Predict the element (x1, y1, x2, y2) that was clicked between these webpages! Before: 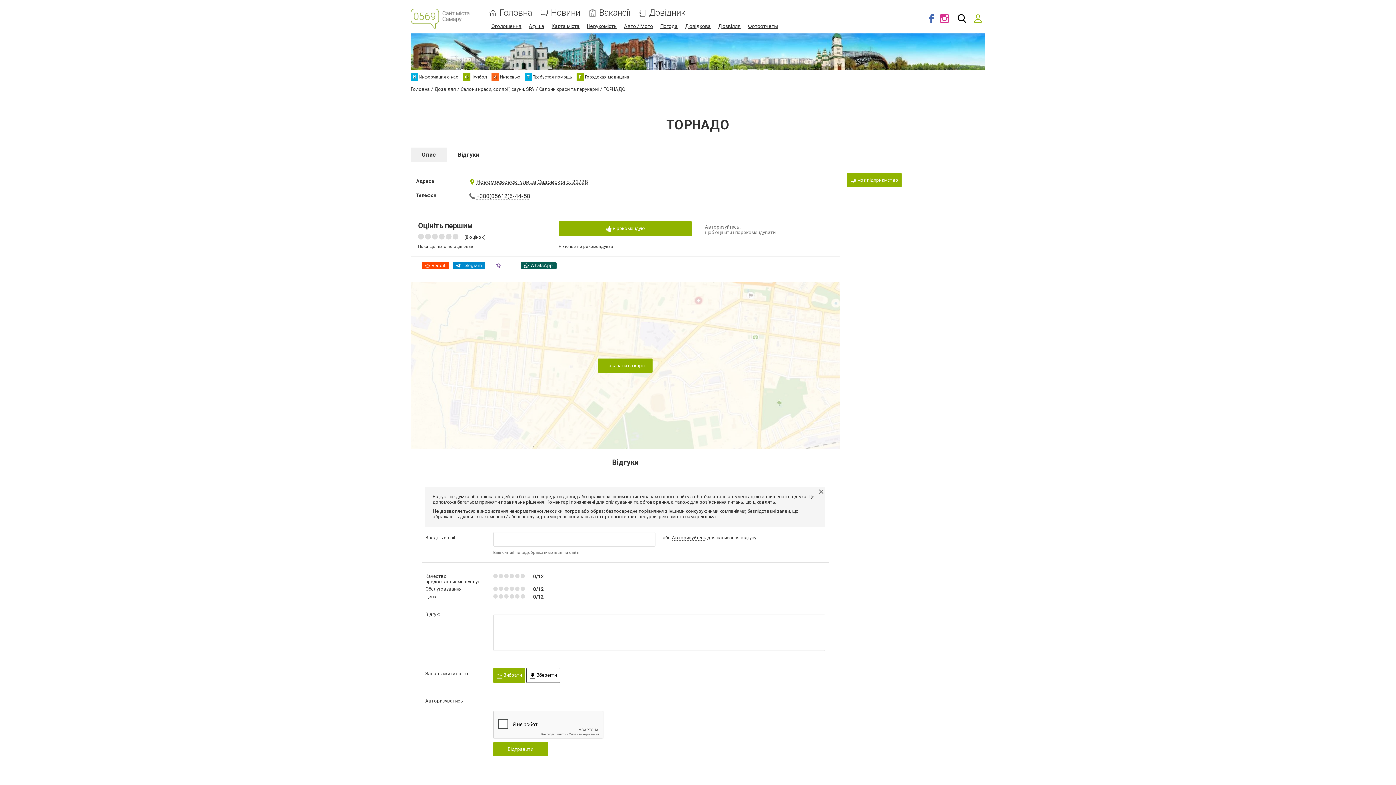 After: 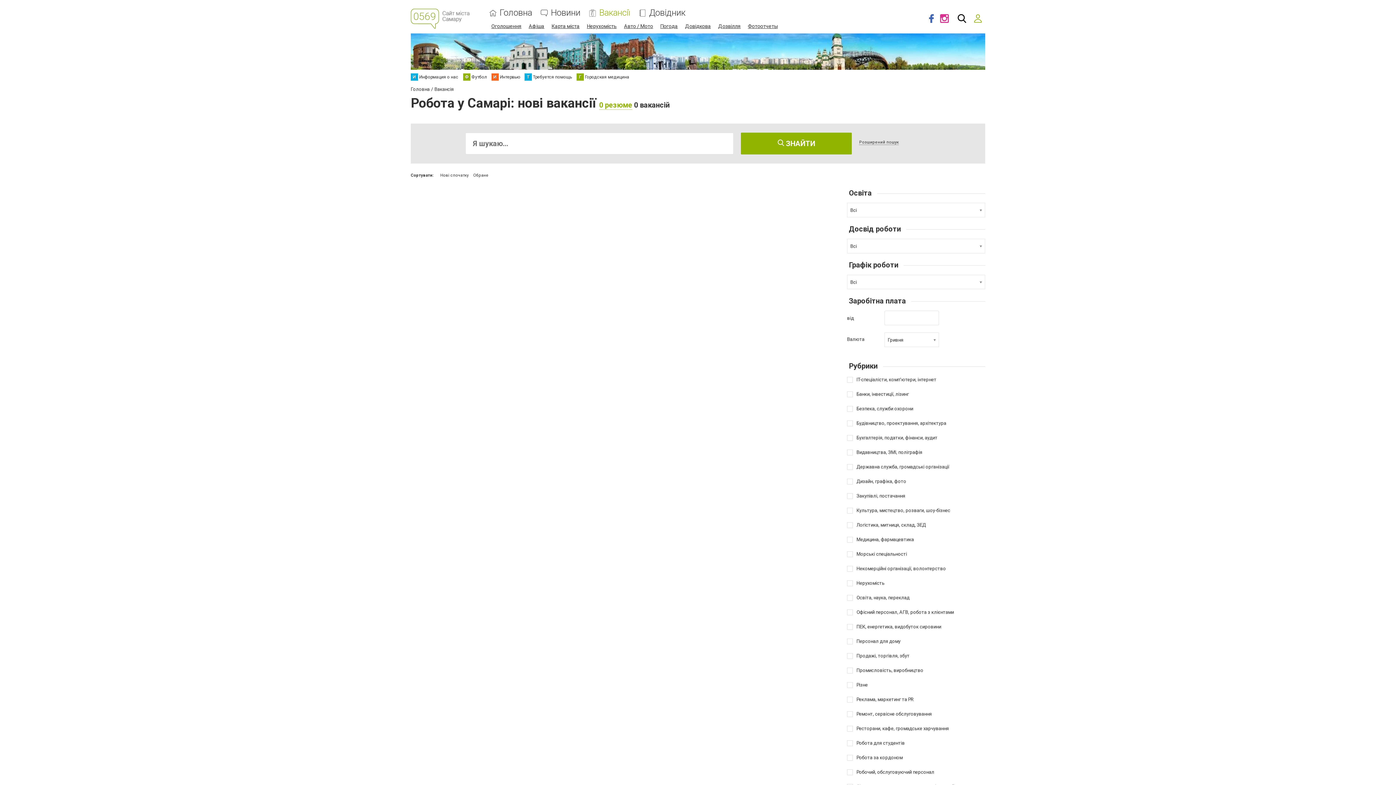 Action: label: Вакансії bbox: (599, 8, 630, 17)